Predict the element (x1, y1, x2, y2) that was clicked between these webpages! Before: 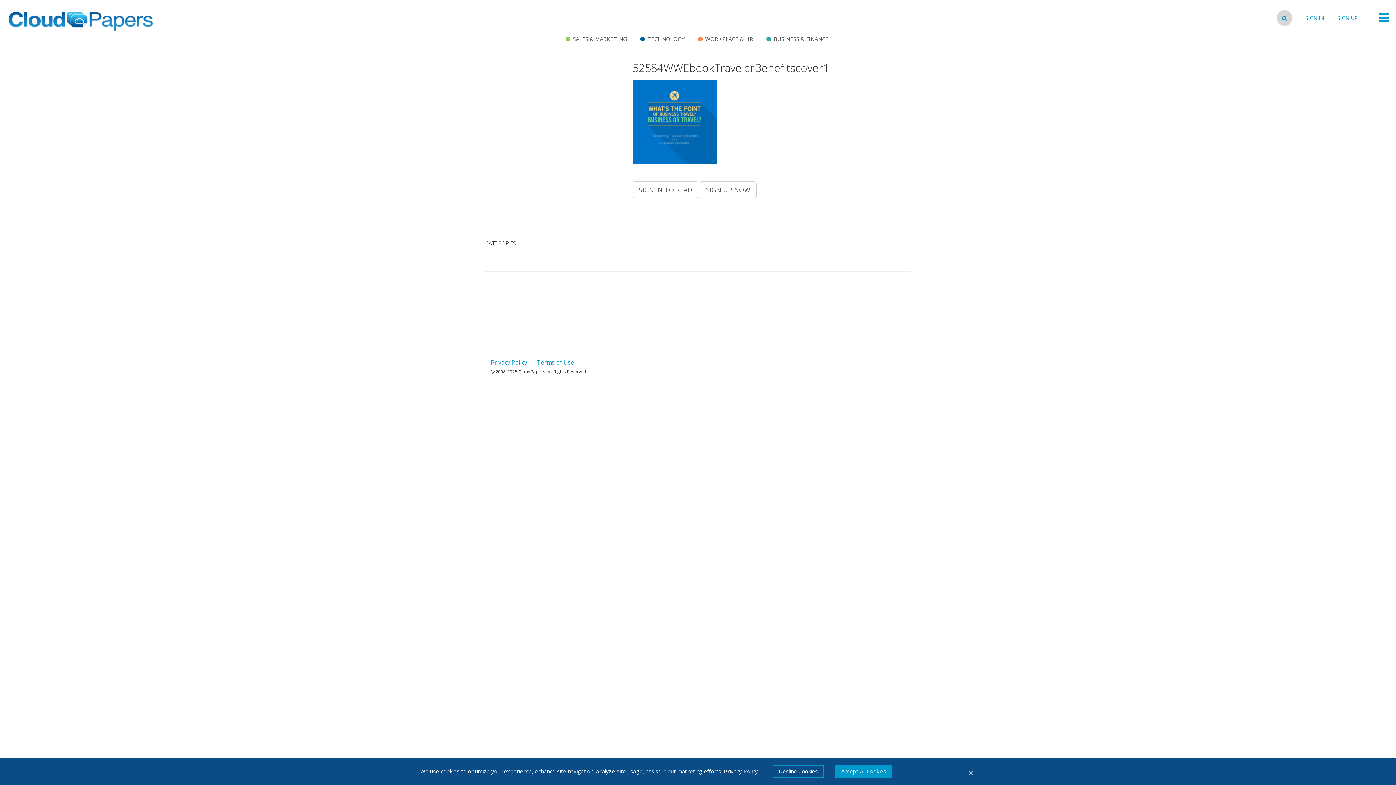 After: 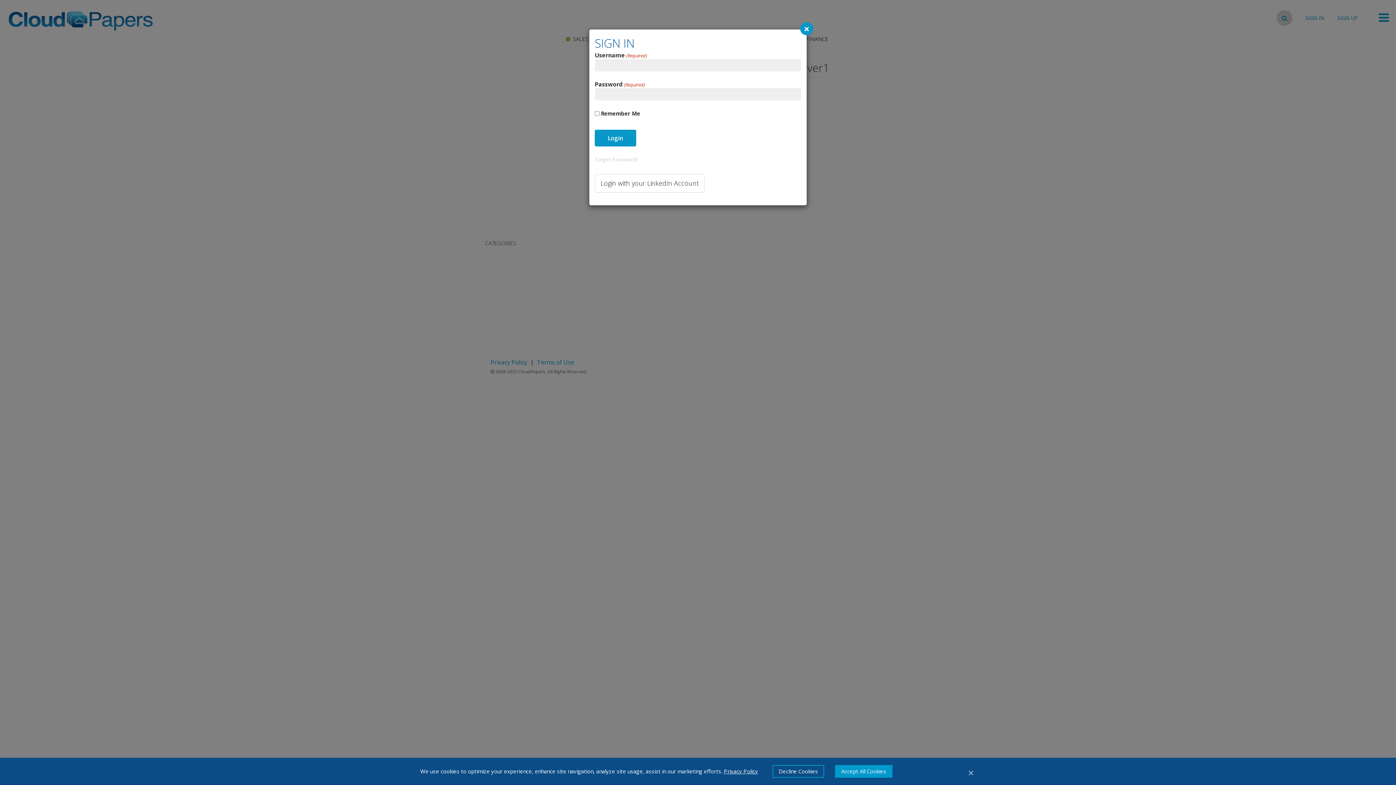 Action: label: SIGN IN TO READ bbox: (632, 181, 698, 198)